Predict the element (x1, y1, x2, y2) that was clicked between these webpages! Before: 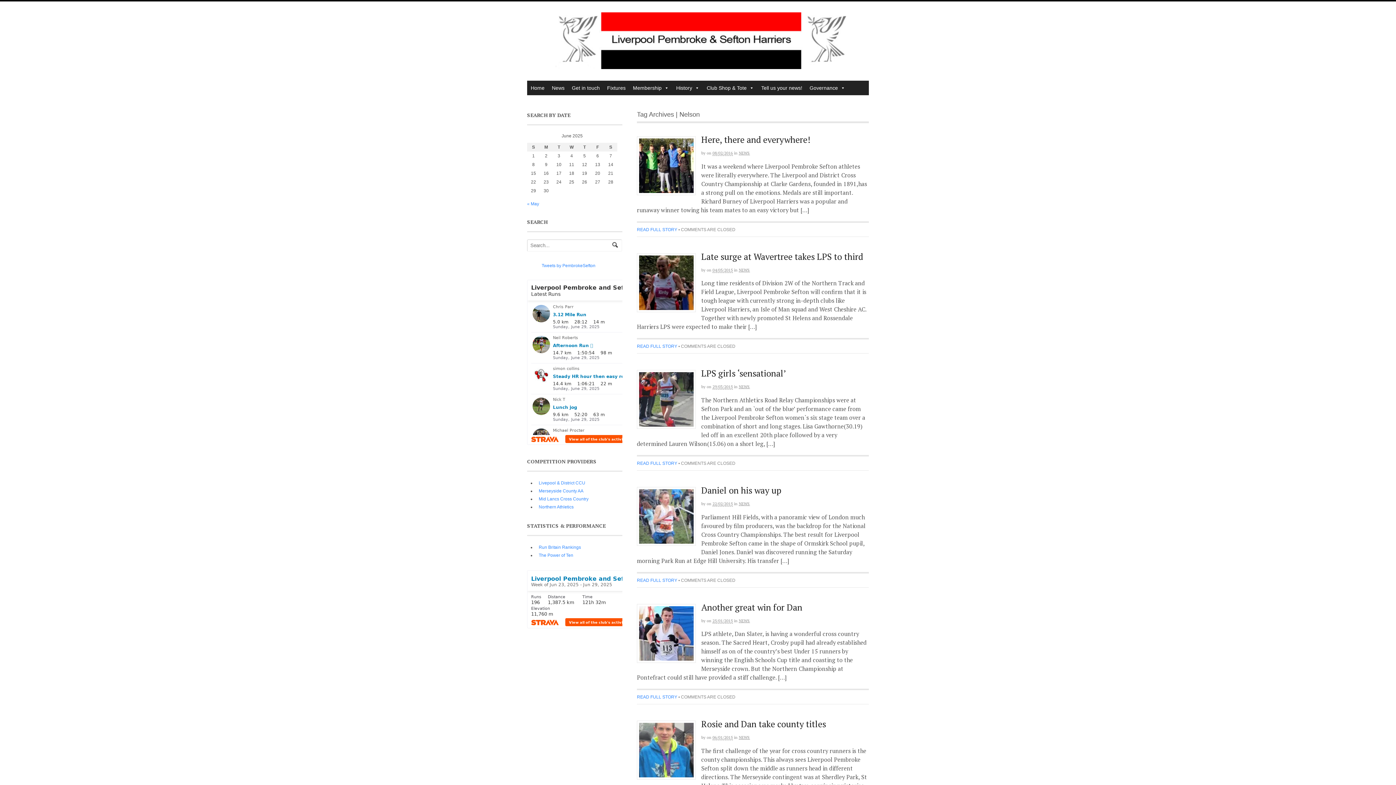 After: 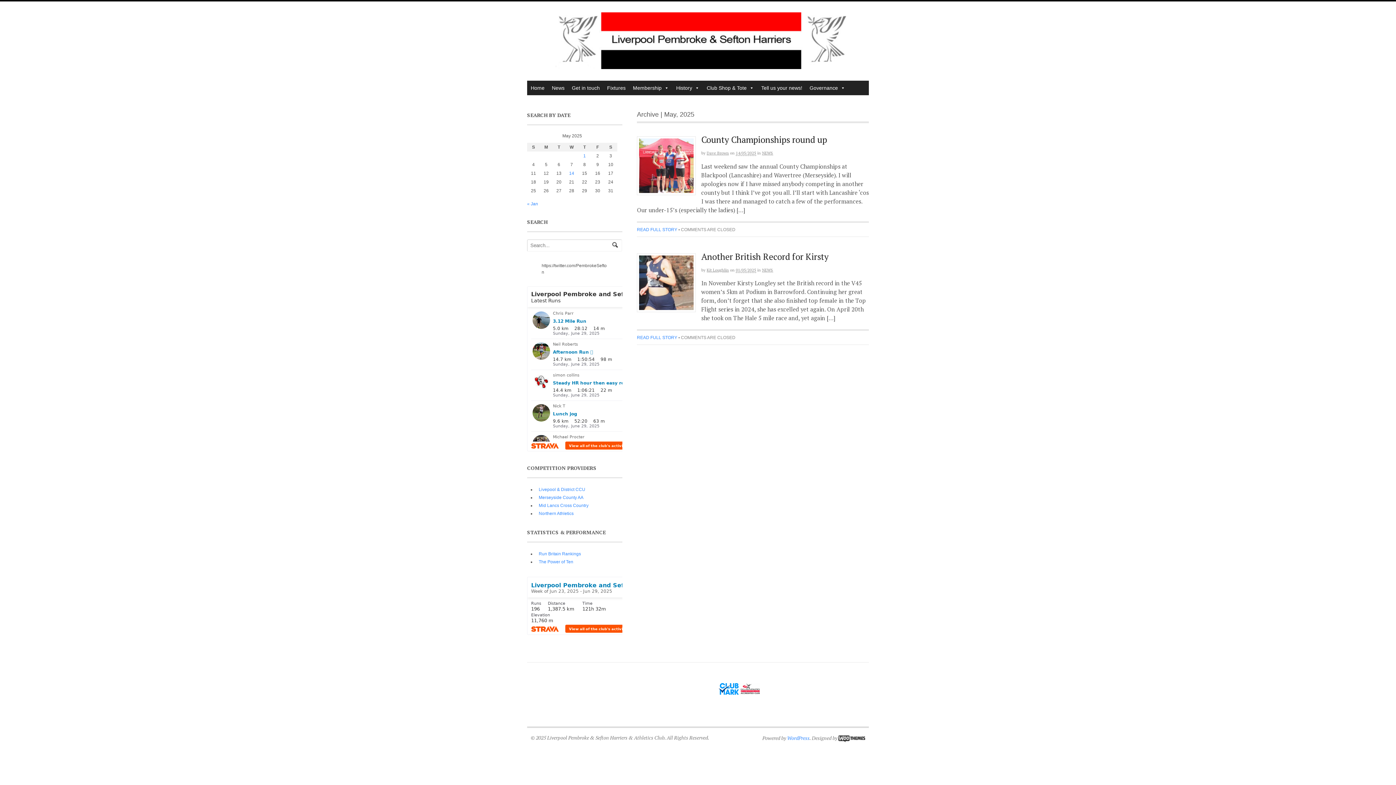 Action: label: « May bbox: (527, 201, 539, 206)